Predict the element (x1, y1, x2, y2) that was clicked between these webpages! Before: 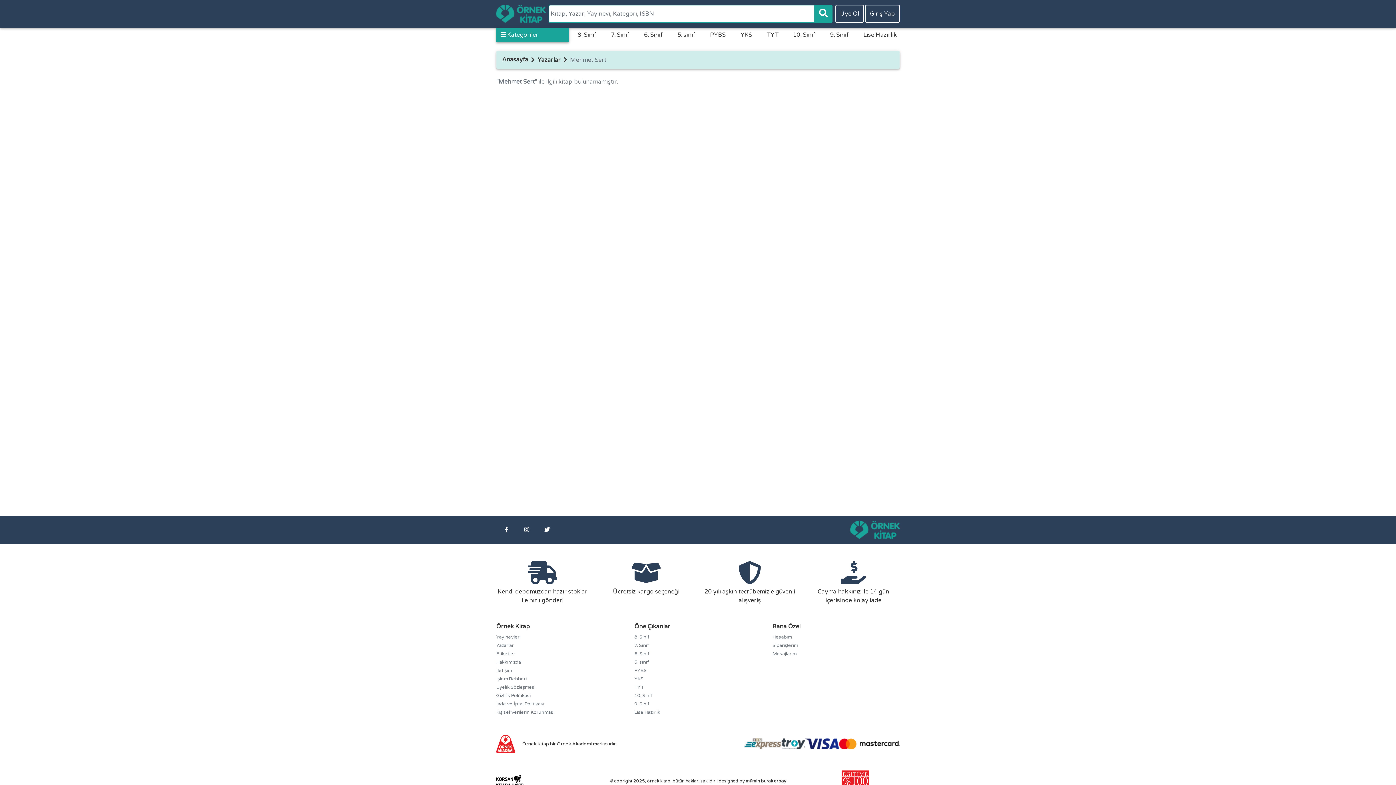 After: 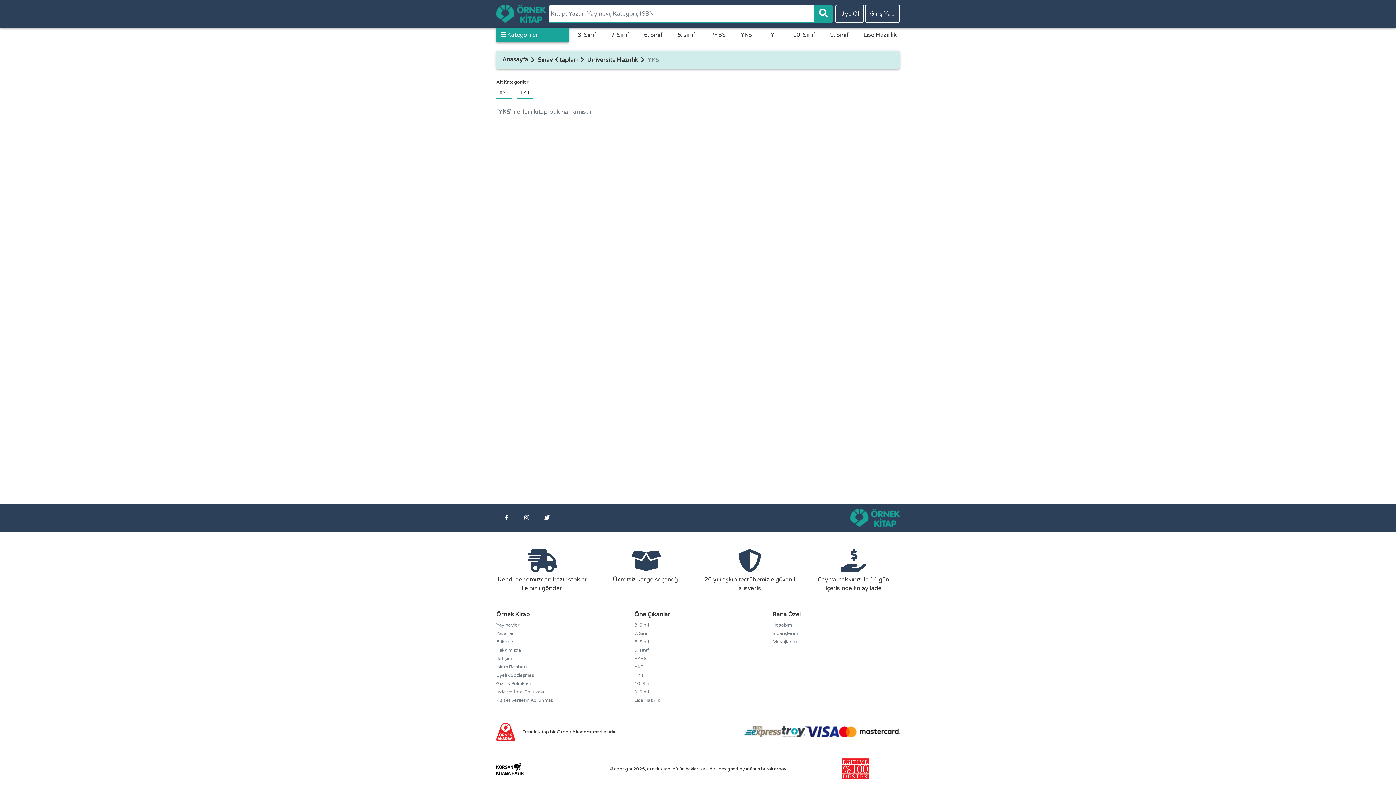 Action: bbox: (737, 27, 755, 42) label: YKS